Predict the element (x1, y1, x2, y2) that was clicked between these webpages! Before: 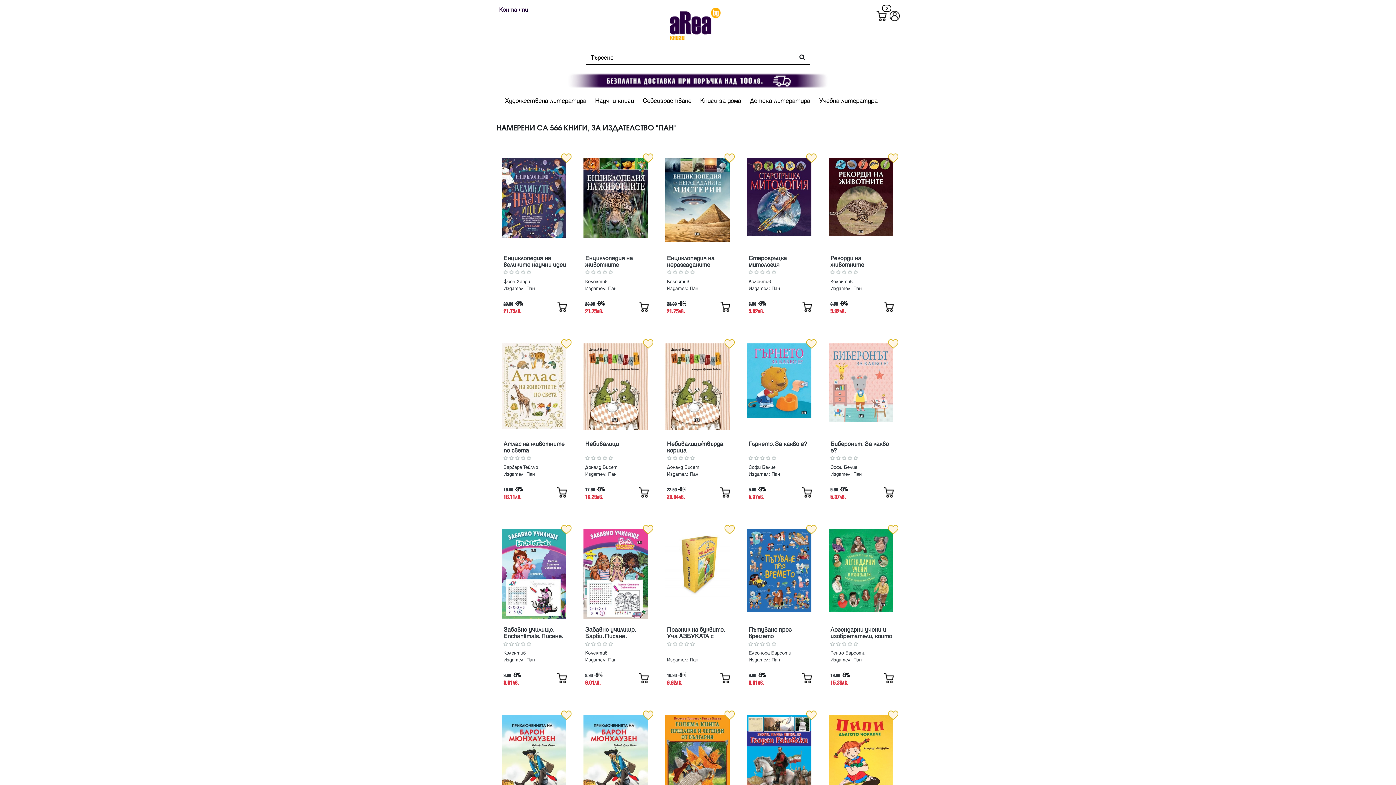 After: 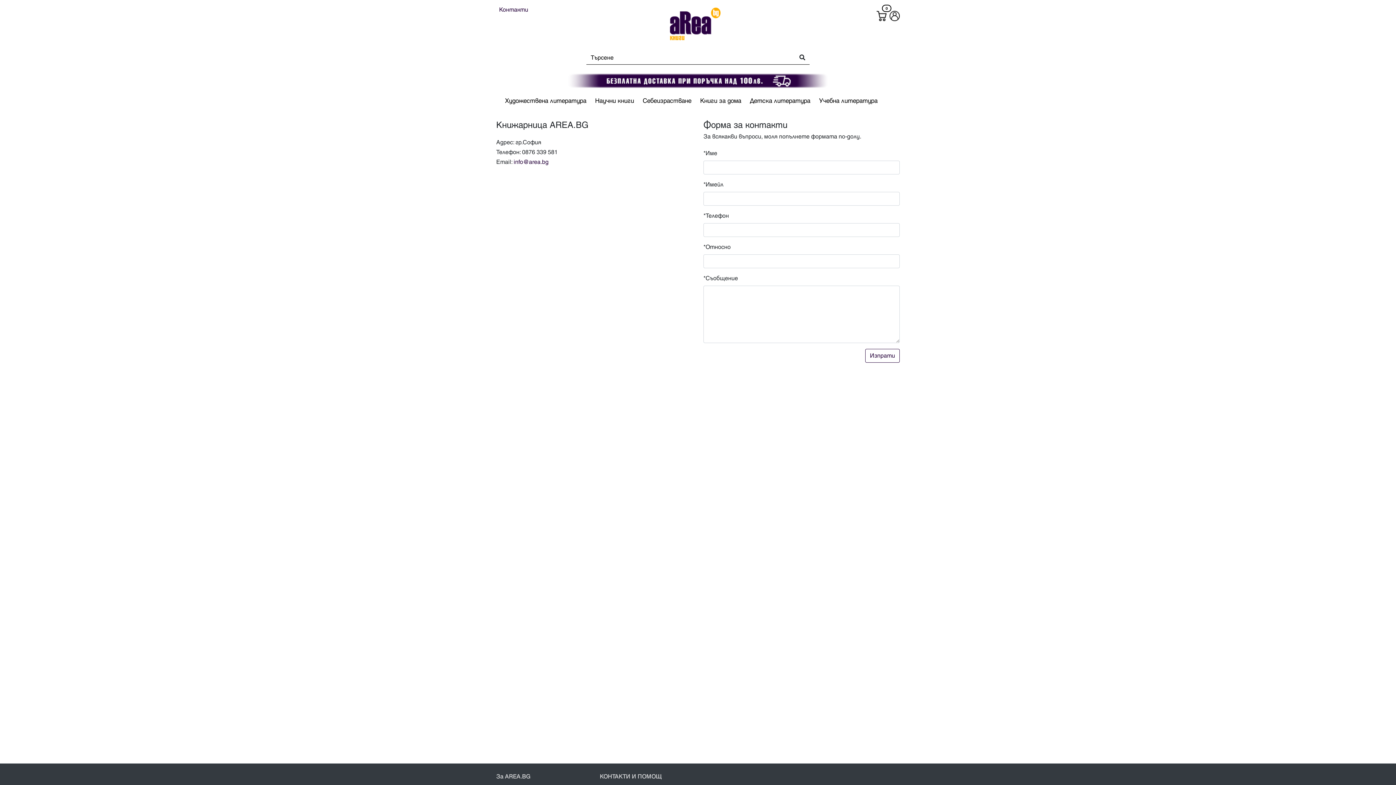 Action: bbox: (499, 6, 528, 13) label: Контакти